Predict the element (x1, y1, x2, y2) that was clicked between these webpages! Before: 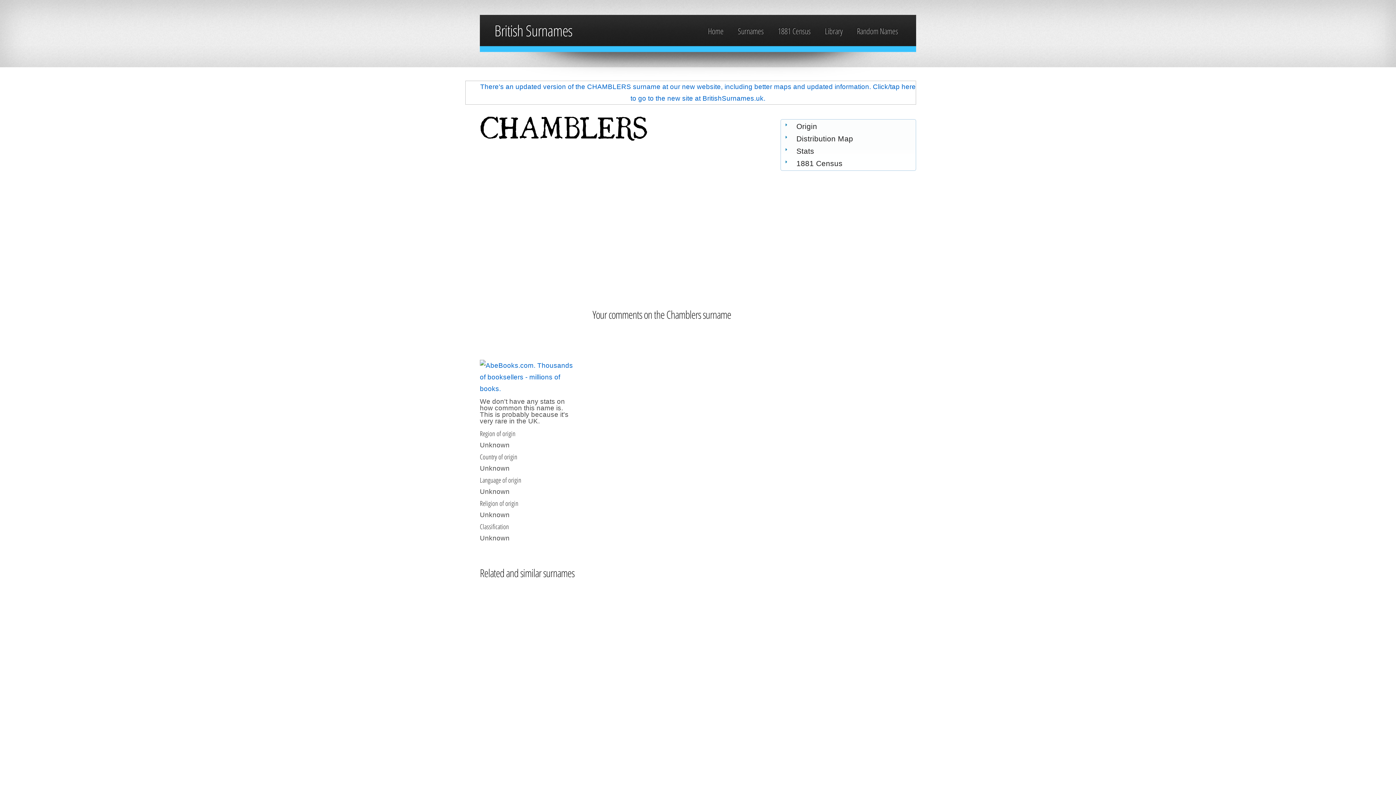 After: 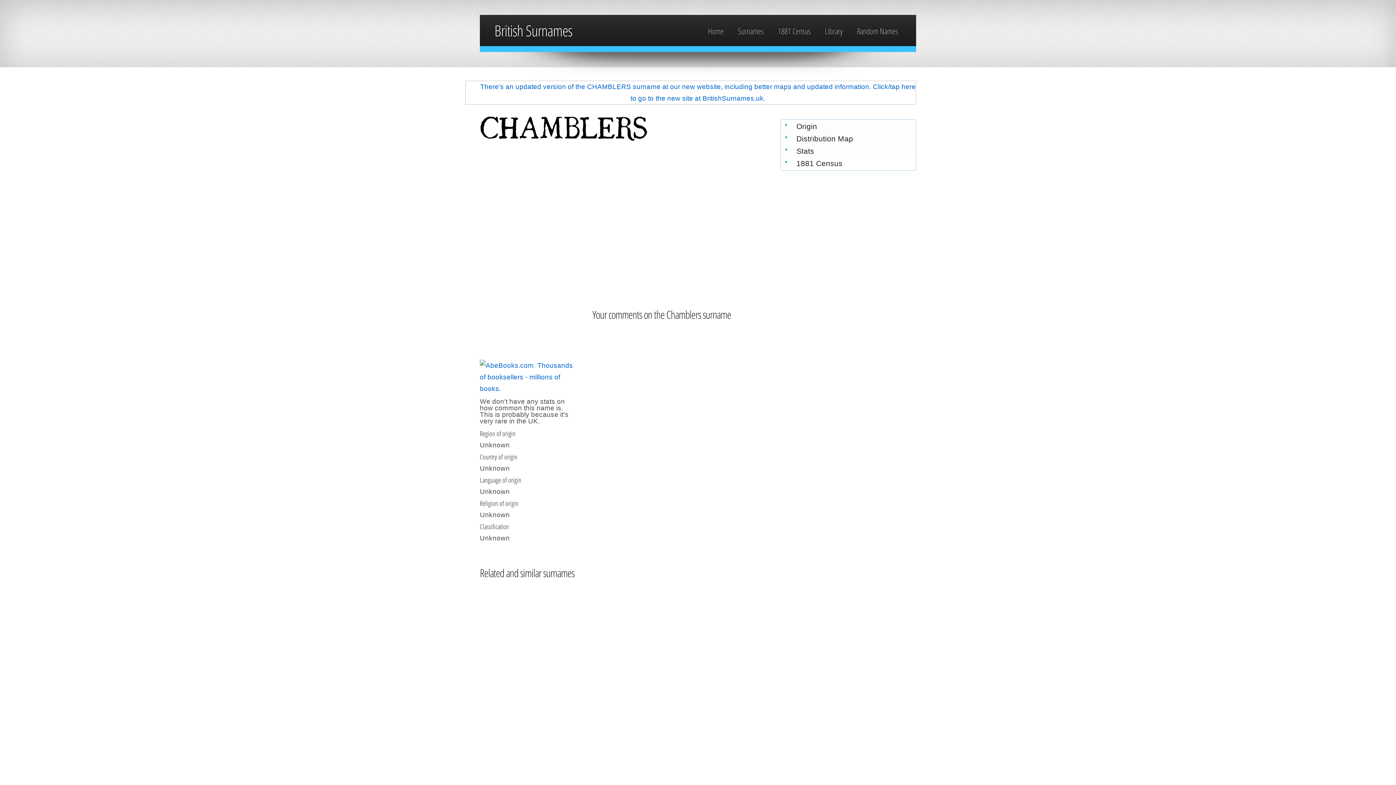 Action: bbox: (480, 350, 545, 357)